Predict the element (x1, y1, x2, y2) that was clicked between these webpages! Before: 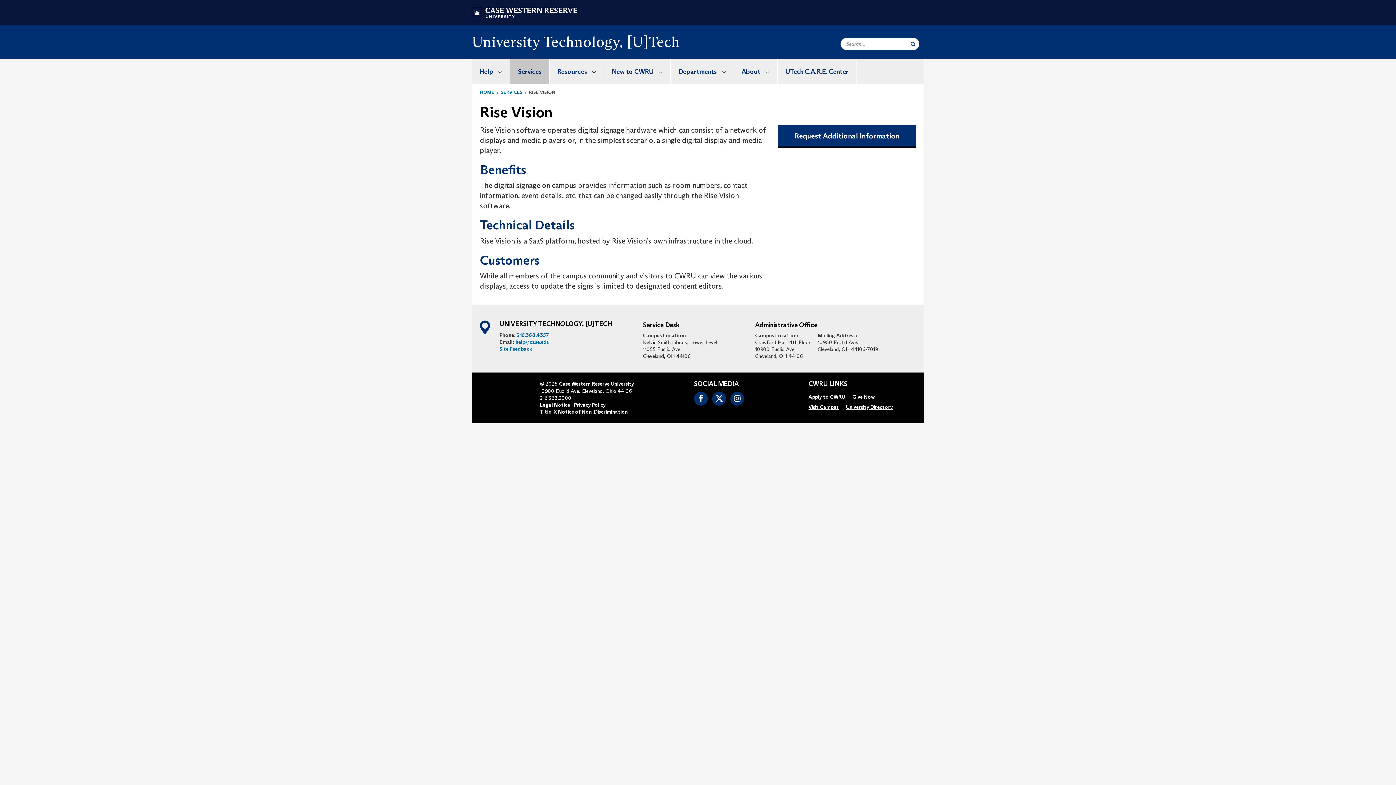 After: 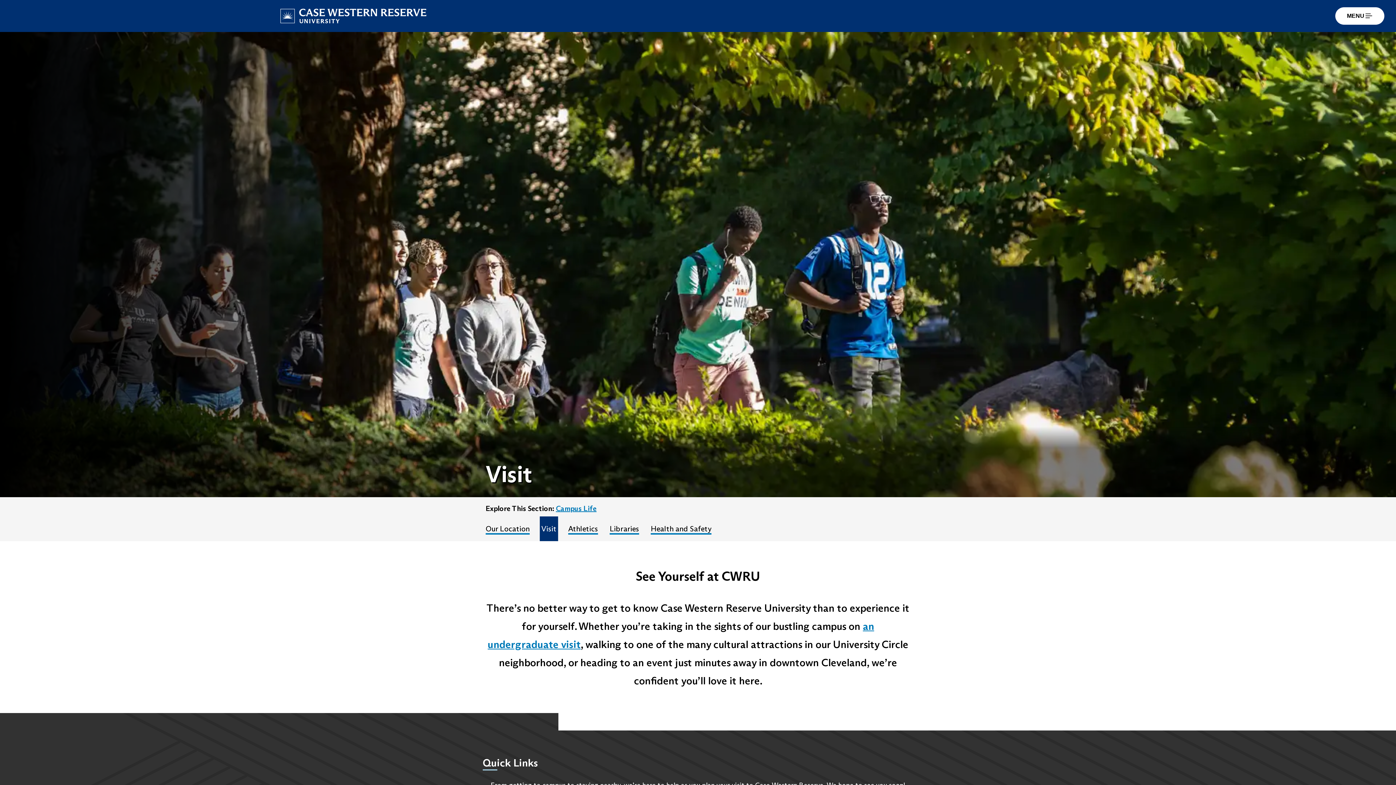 Action: bbox: (808, 404, 838, 410) label: Visit Campus